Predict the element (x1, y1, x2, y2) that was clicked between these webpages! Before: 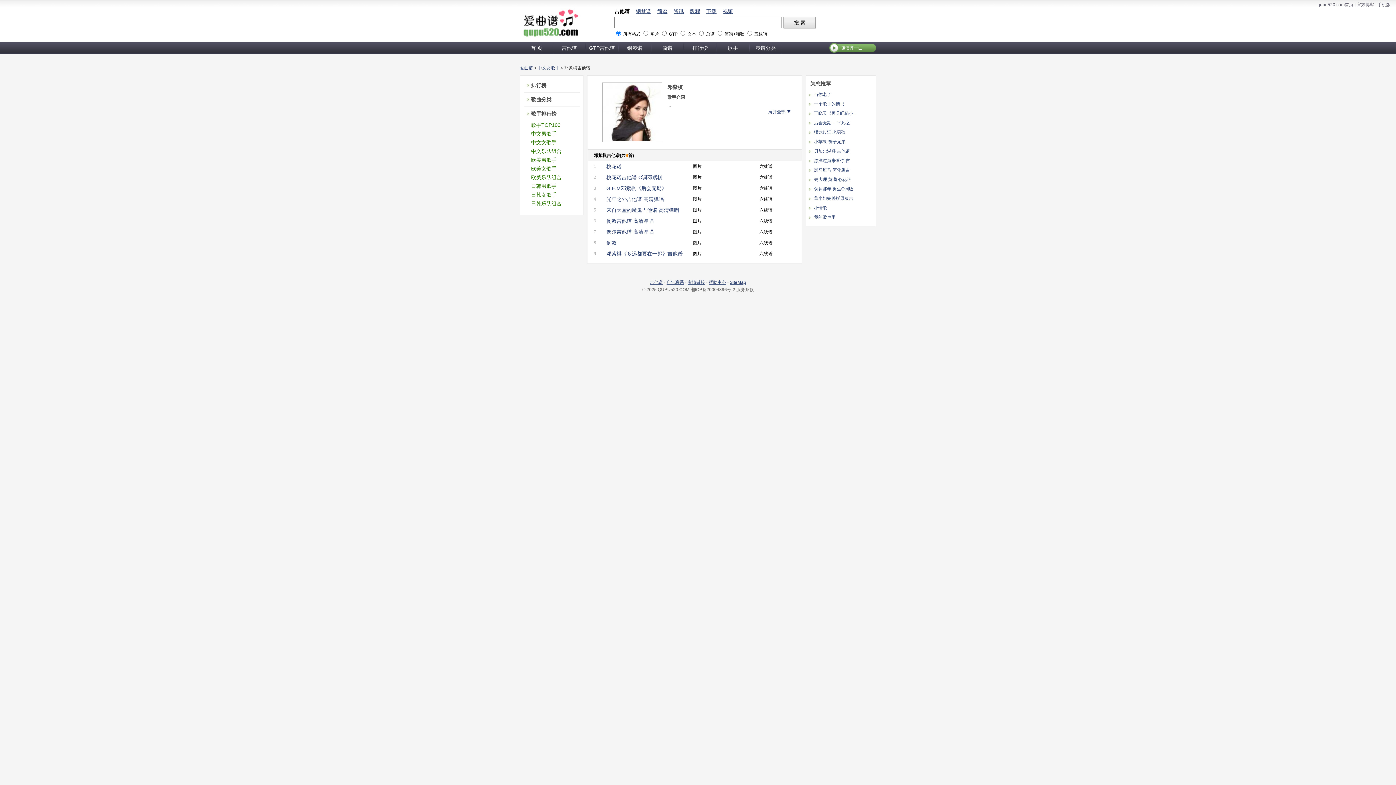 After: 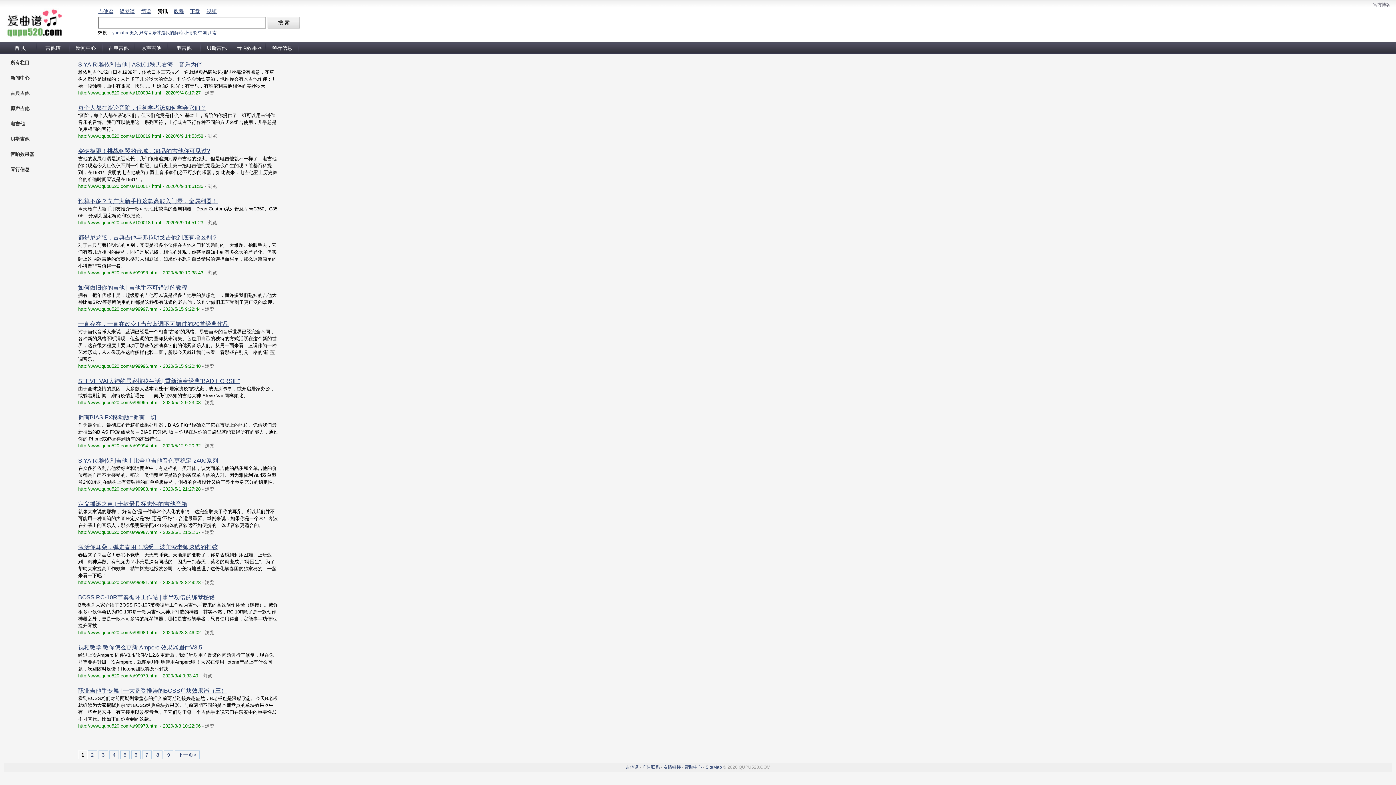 Action: label: 资讯 bbox: (673, 8, 684, 14)